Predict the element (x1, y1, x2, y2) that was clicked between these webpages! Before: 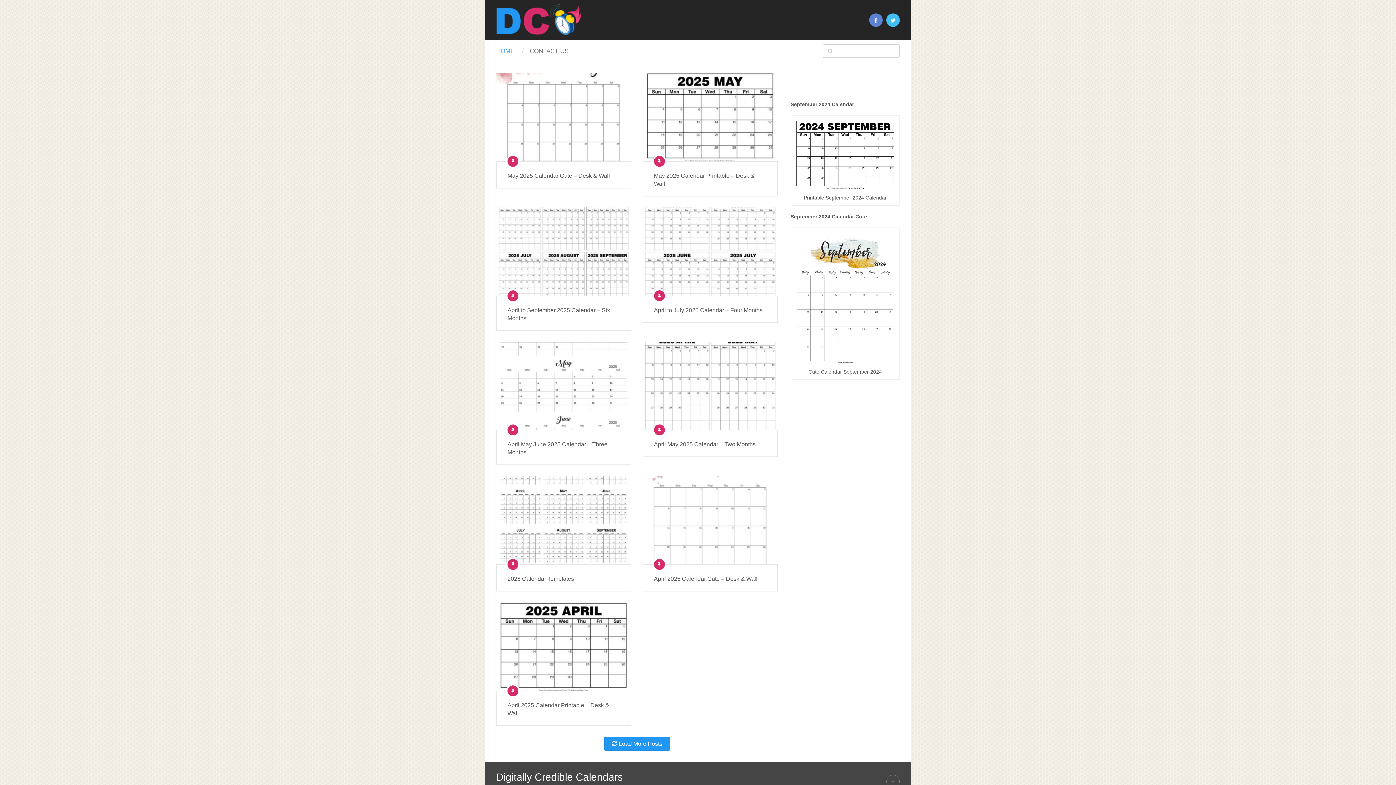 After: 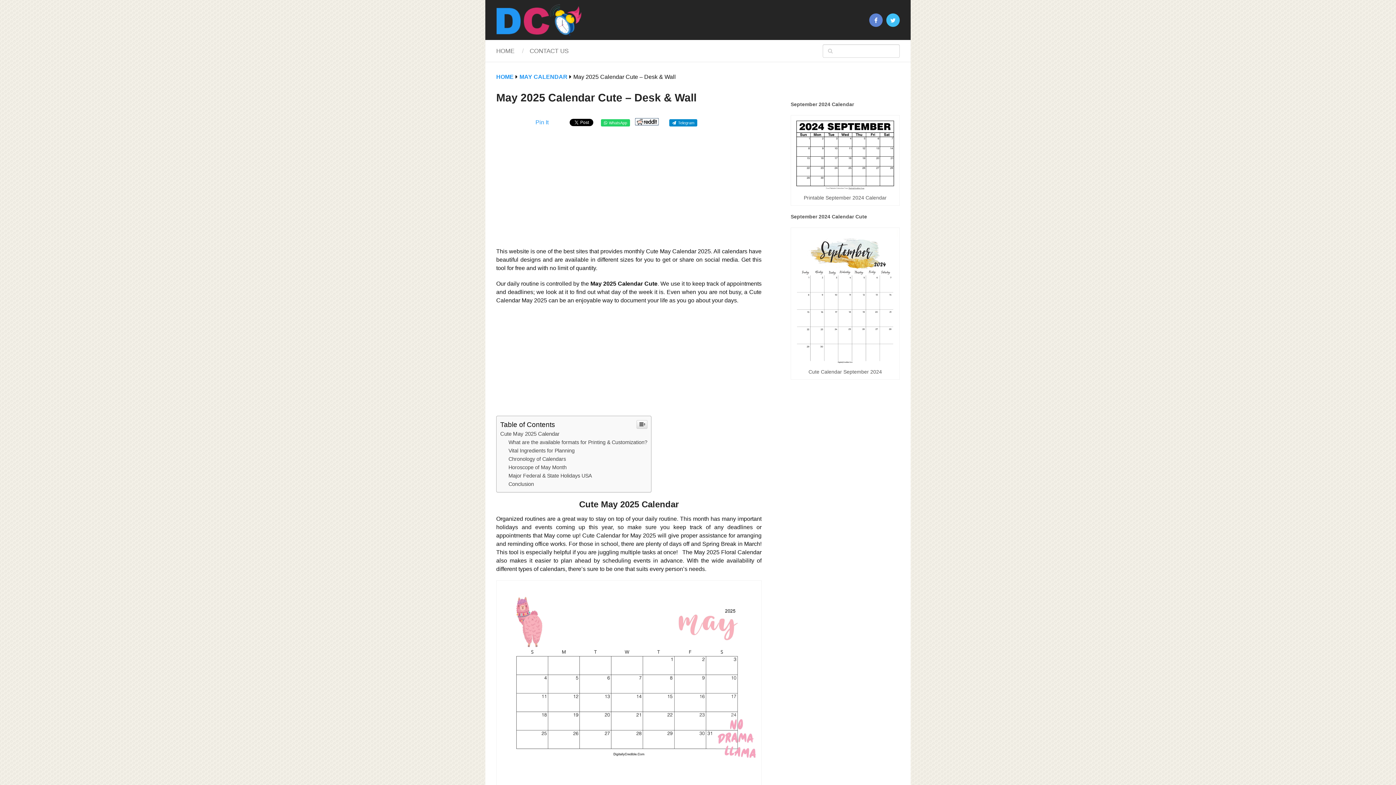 Action: label: This website is one of the best sites that provides monthly Cute May … bbox: (496, 72, 631, 161)